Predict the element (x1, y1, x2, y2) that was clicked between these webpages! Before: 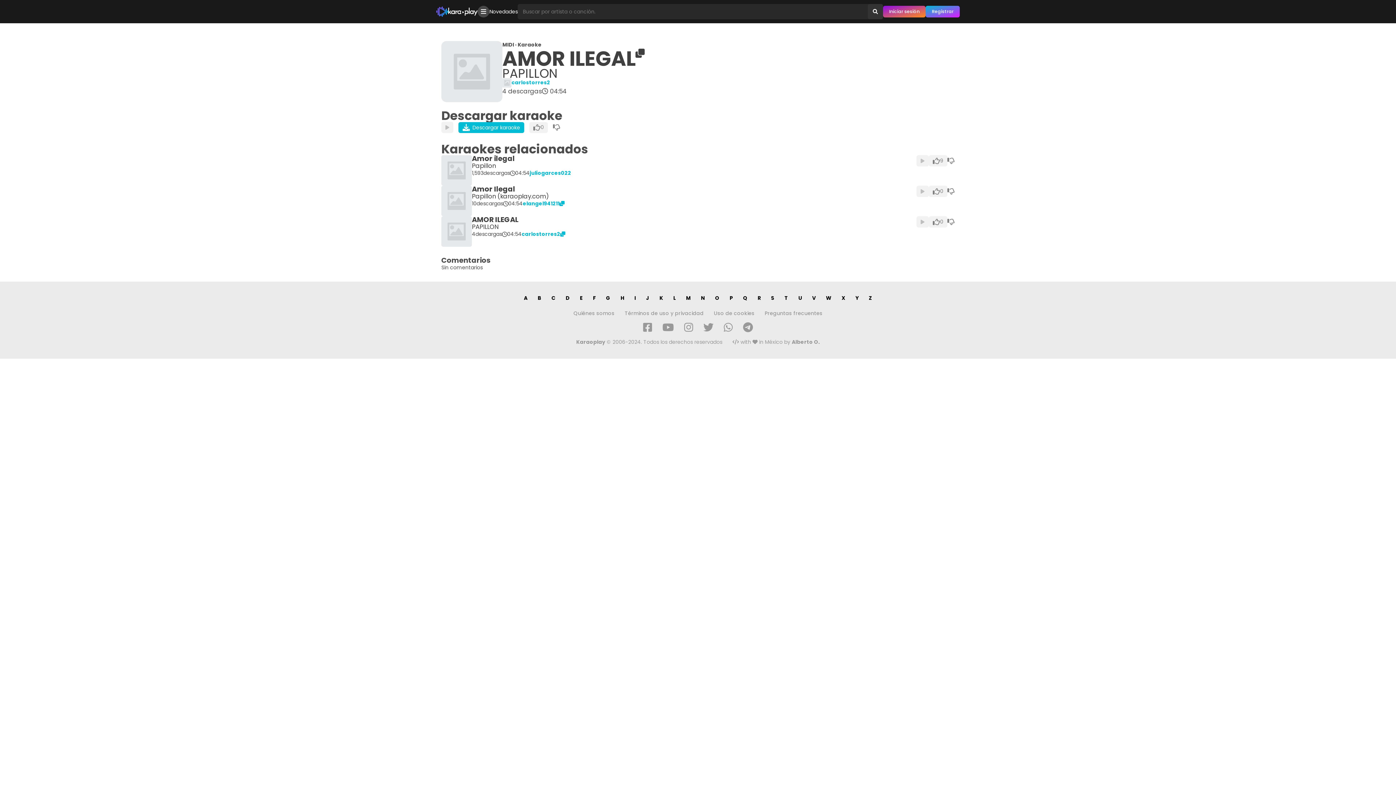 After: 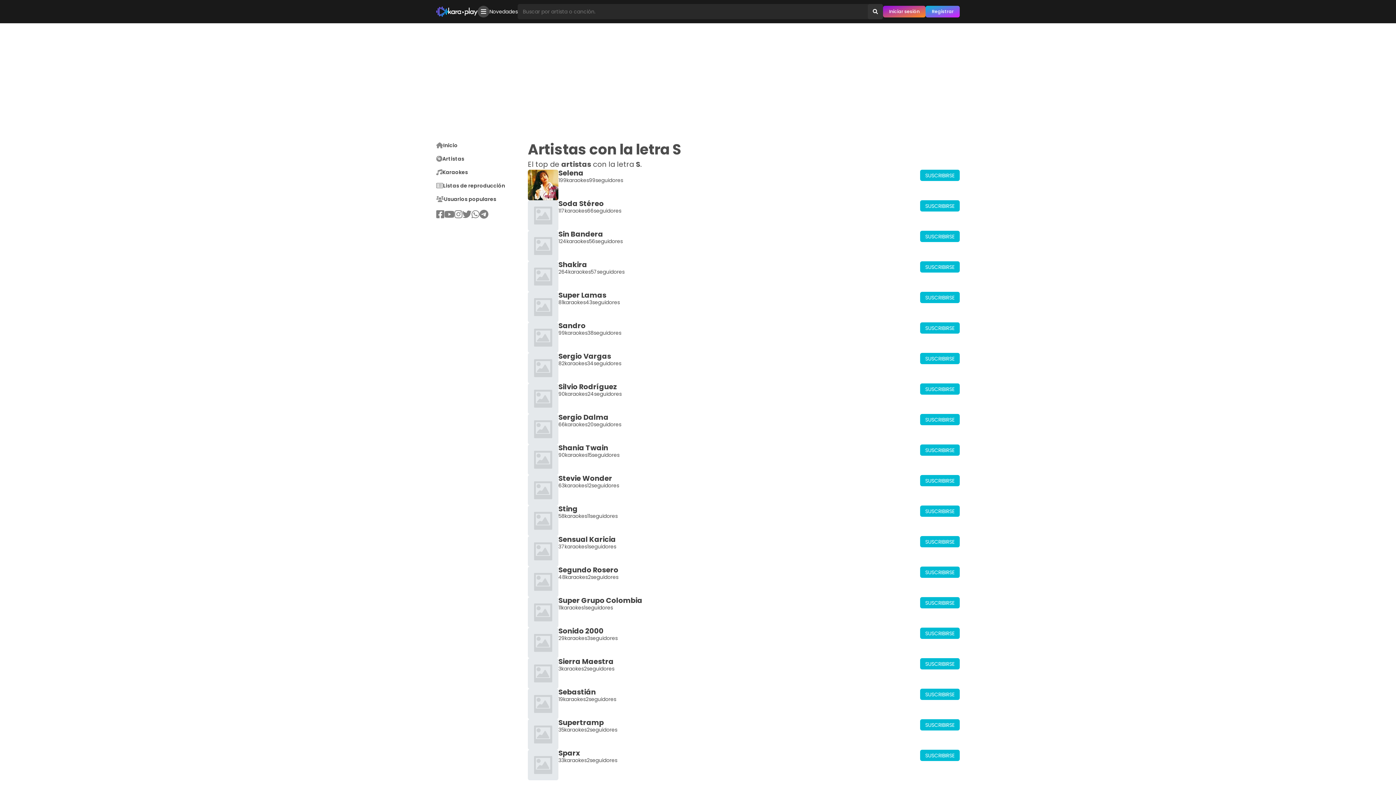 Action: label: S bbox: (771, 294, 774, 301)